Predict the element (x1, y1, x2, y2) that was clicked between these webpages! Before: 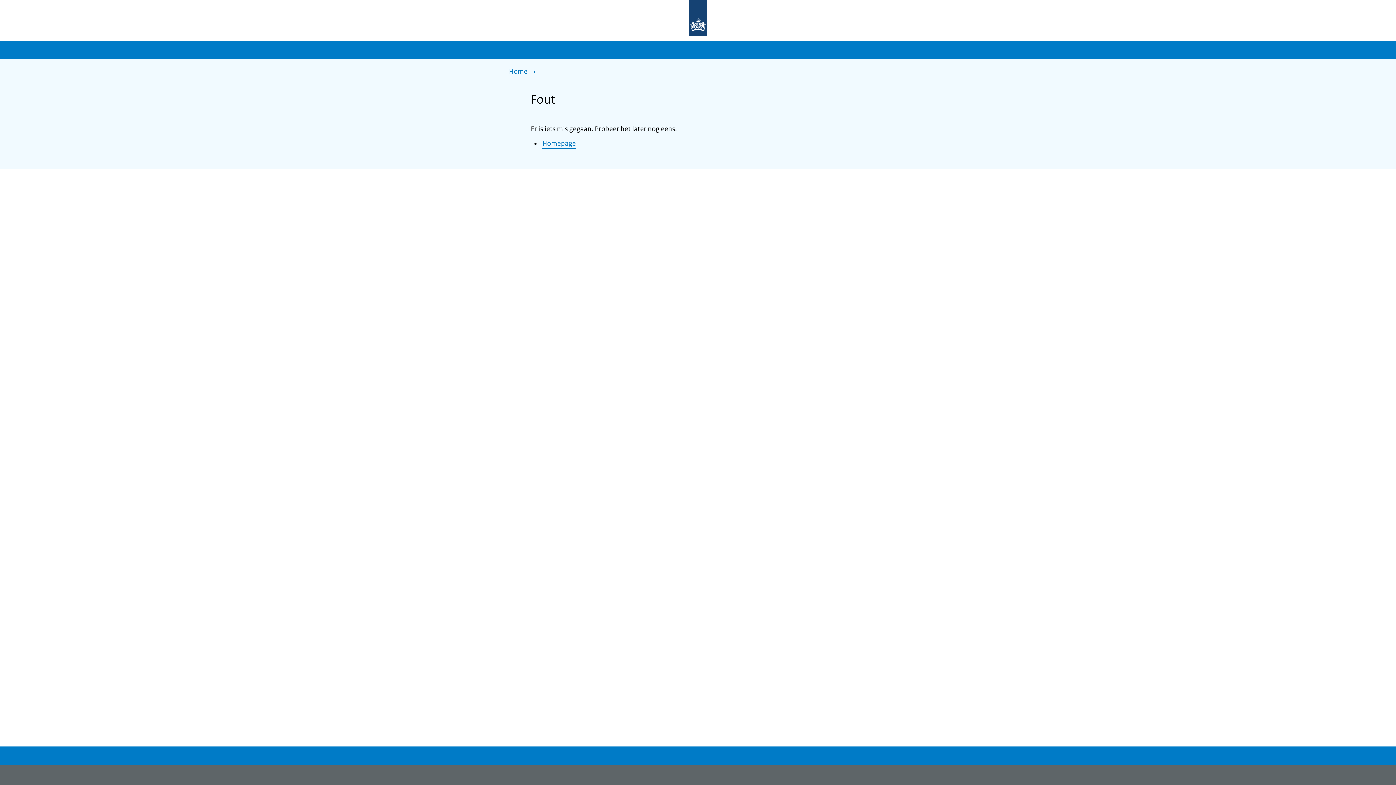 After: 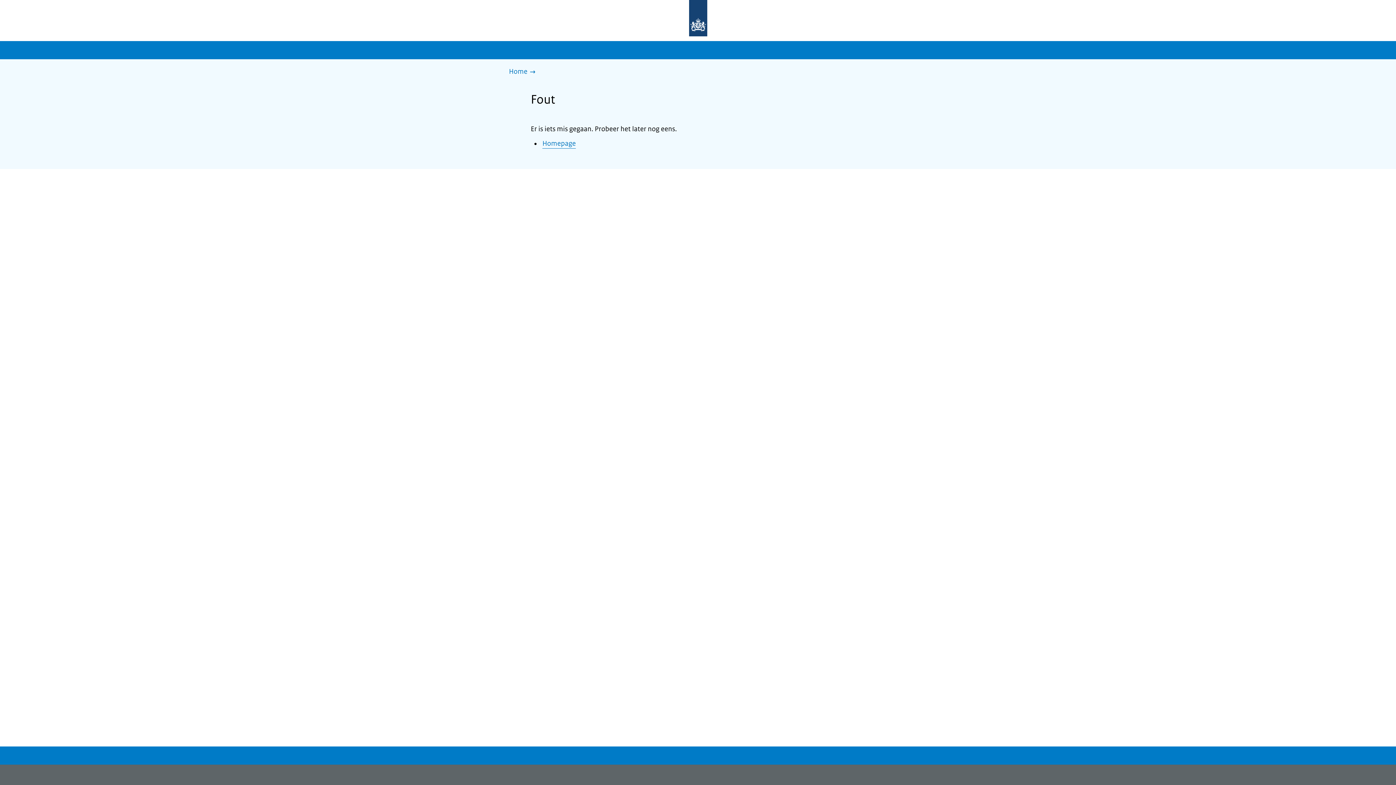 Action: bbox: (677, 0, 719, 37) label: Naar de homepage